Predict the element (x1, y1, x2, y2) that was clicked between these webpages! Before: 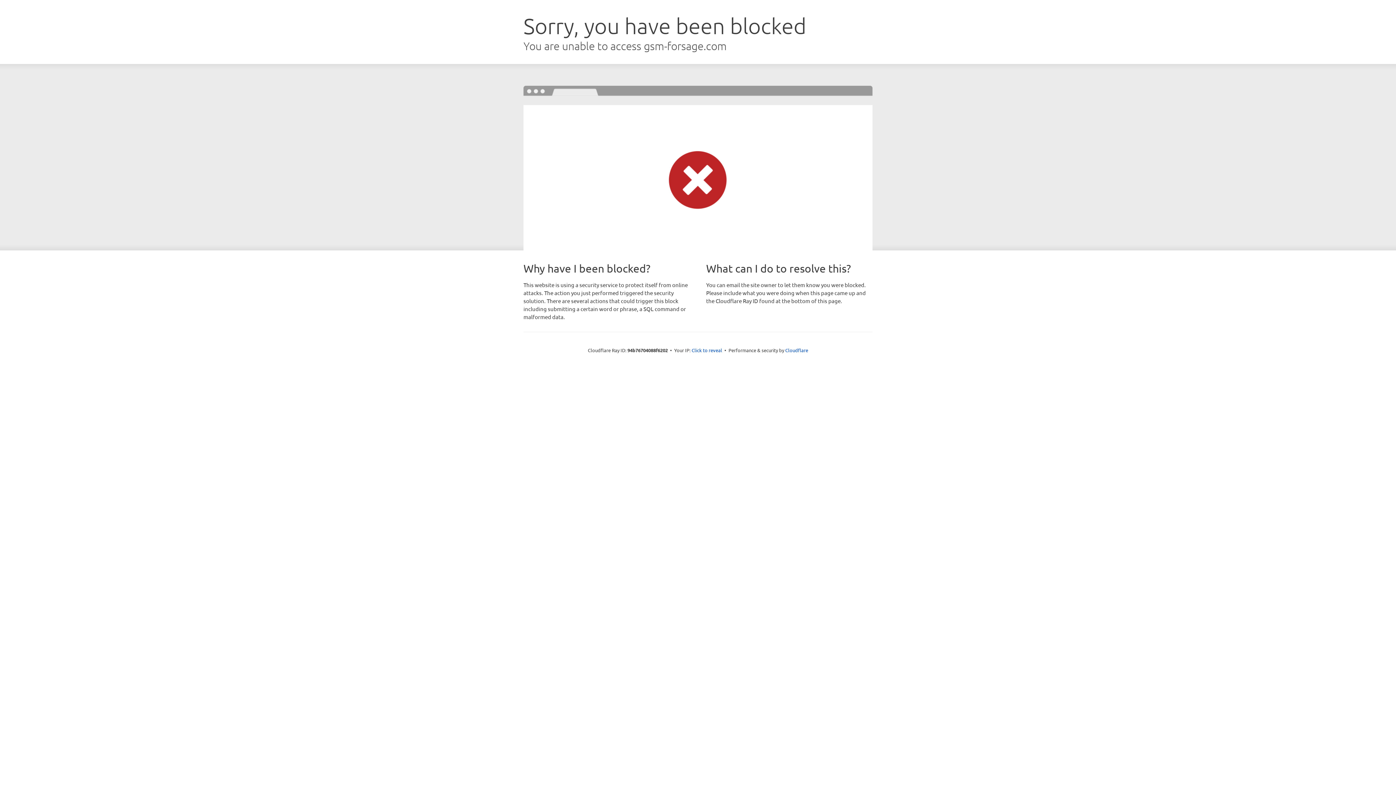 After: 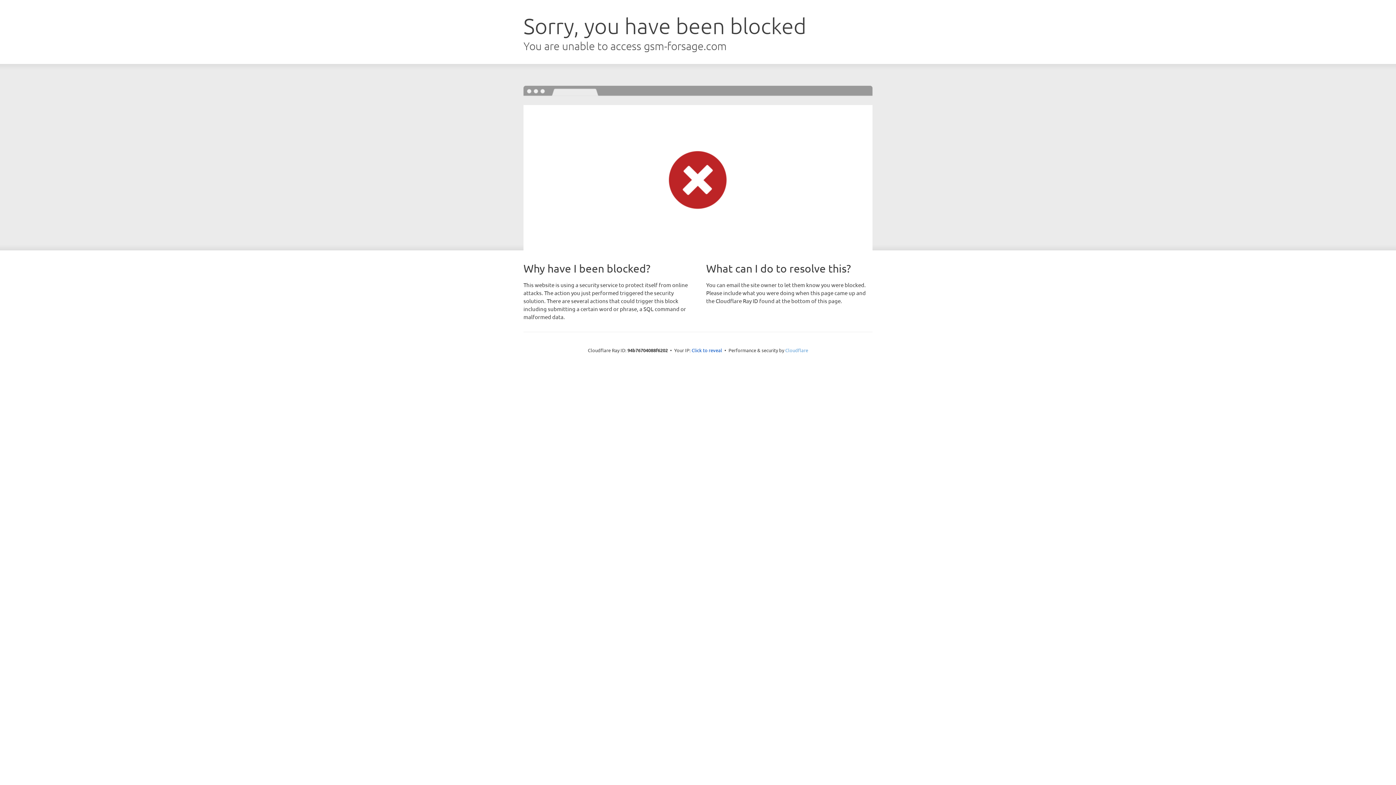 Action: bbox: (785, 347, 808, 353) label: Cloudflare